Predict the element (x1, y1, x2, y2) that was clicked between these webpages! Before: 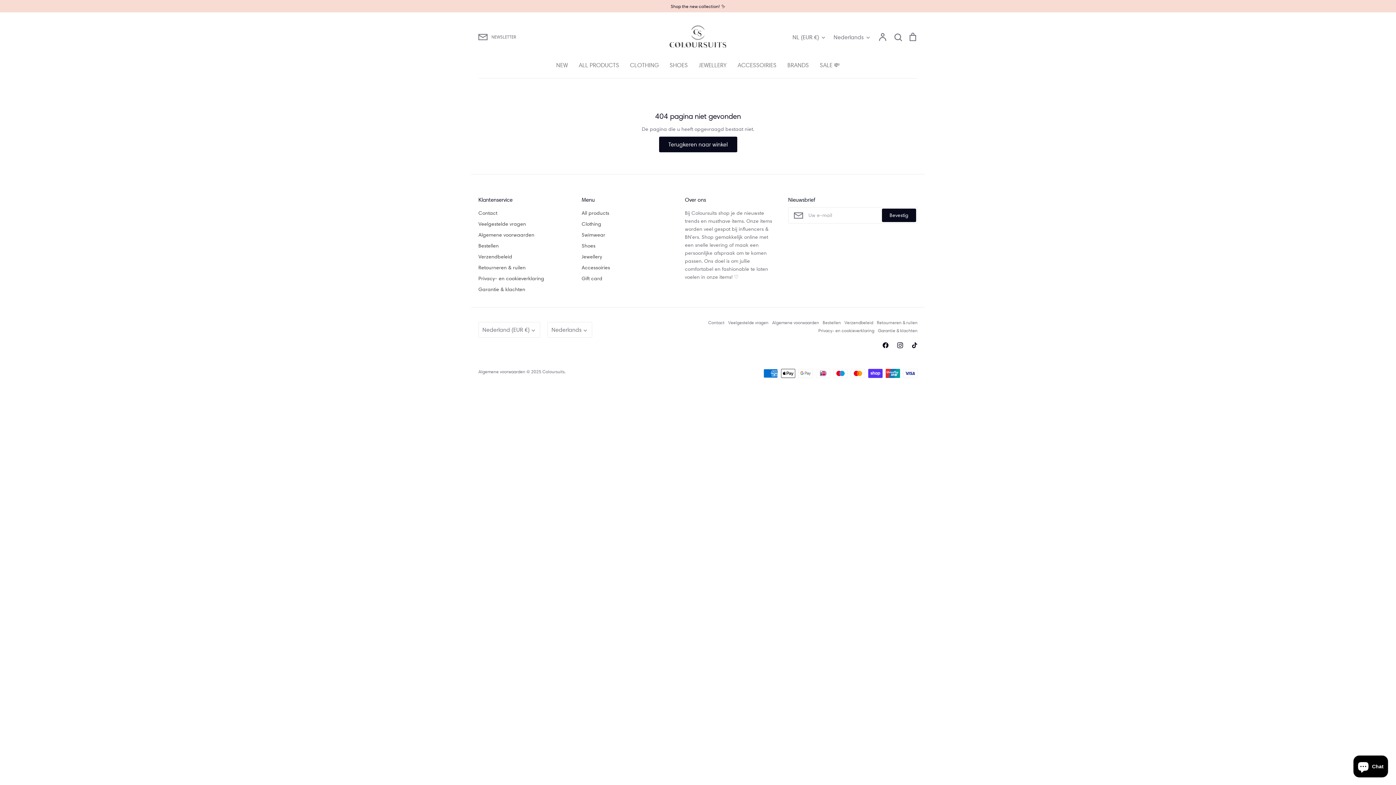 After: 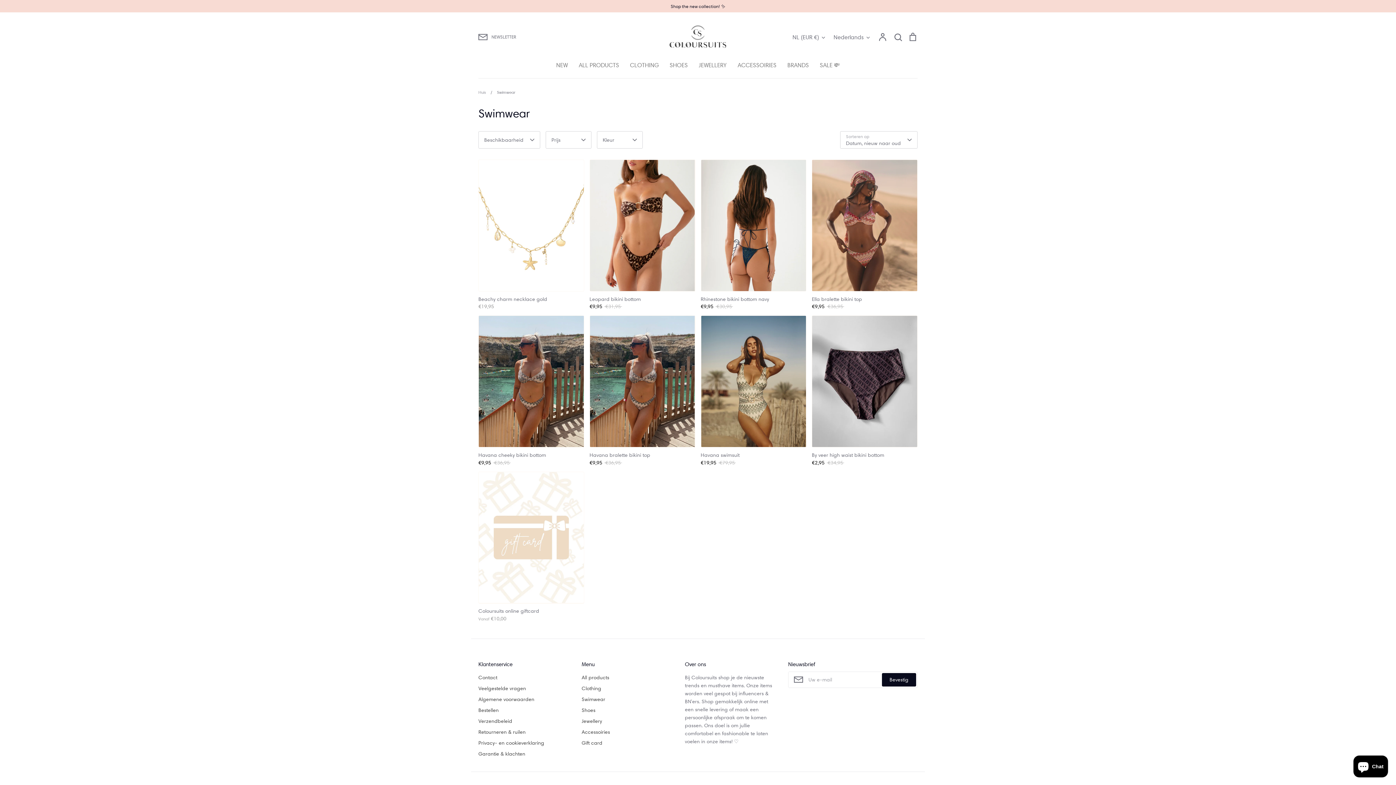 Action: label: Swimwear bbox: (581, 230, 605, 238)